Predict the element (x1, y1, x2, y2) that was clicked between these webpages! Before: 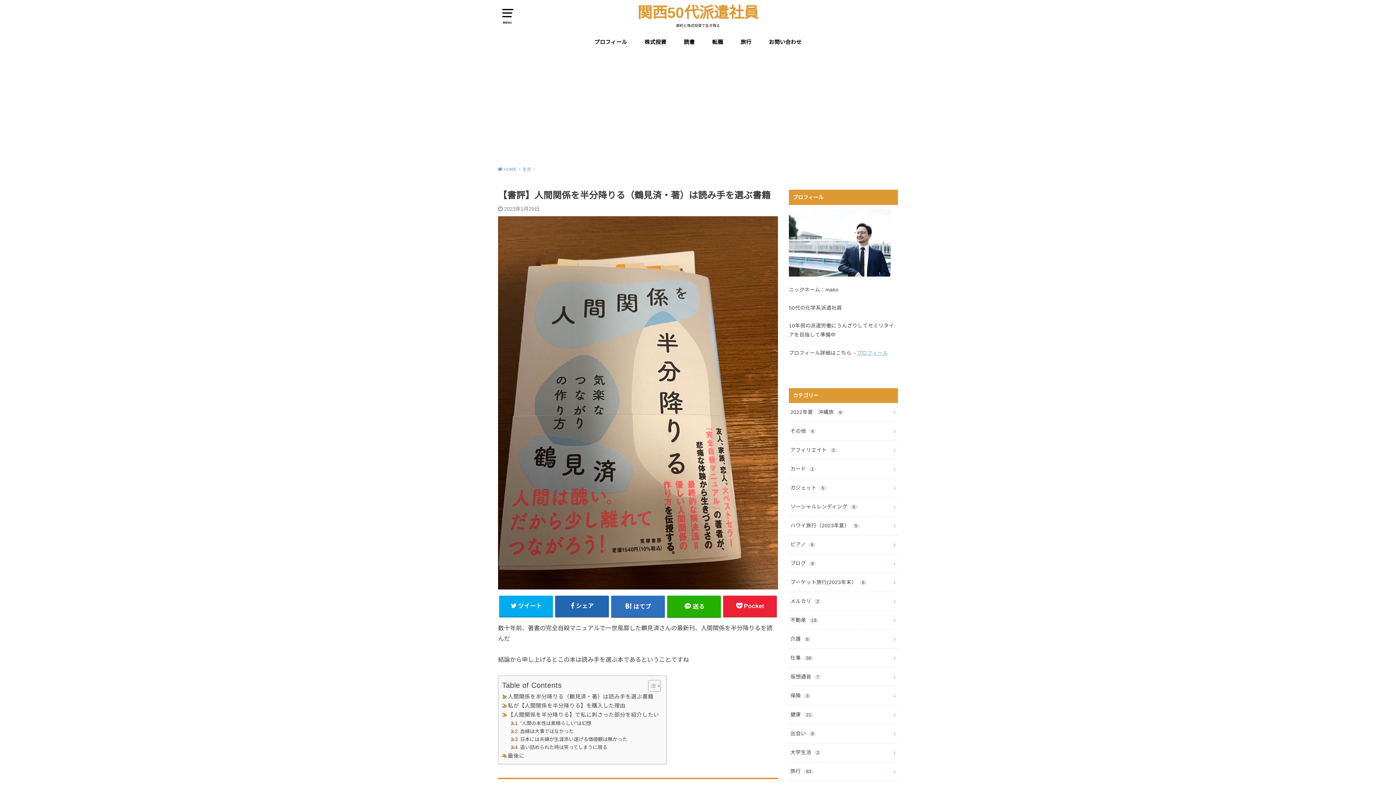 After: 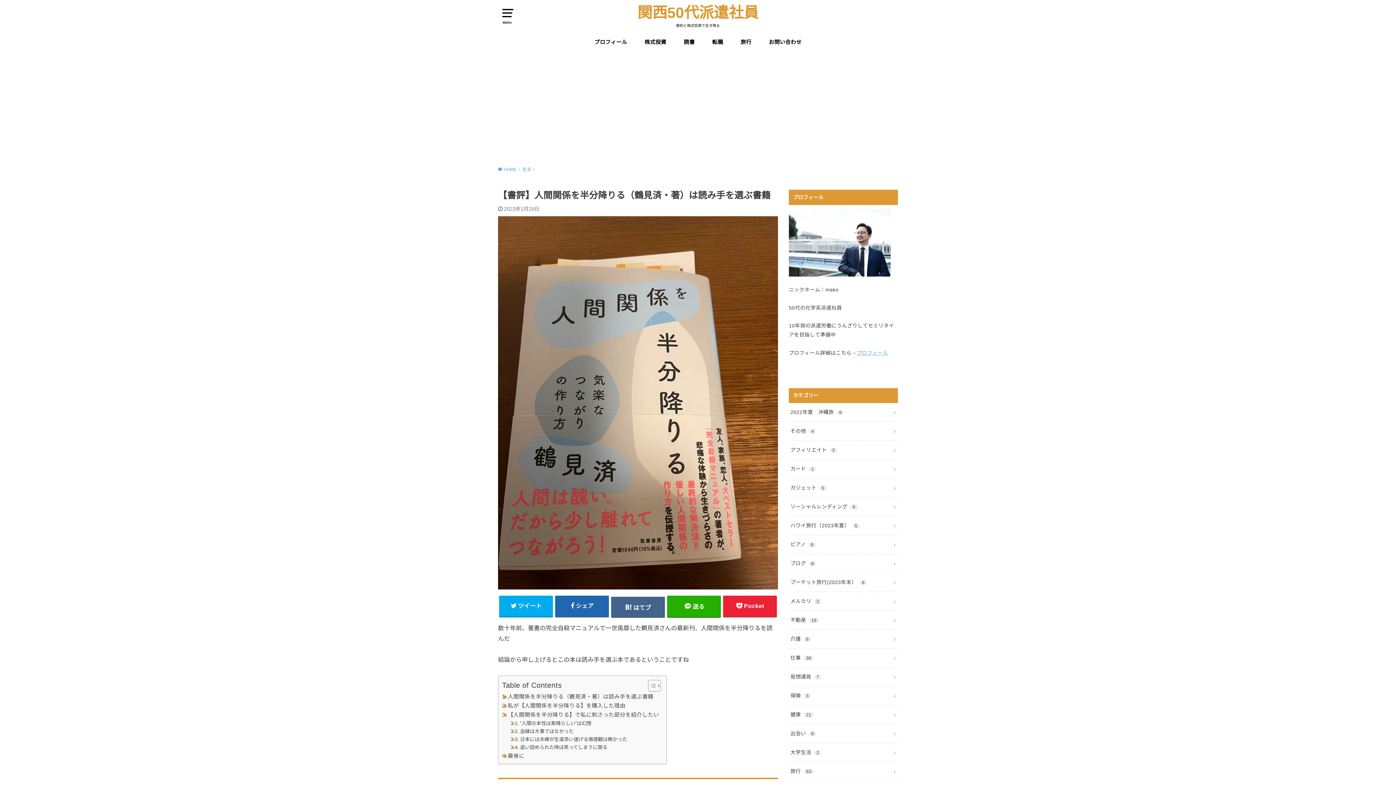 Action: label: はてブ bbox: (611, 595, 665, 617)